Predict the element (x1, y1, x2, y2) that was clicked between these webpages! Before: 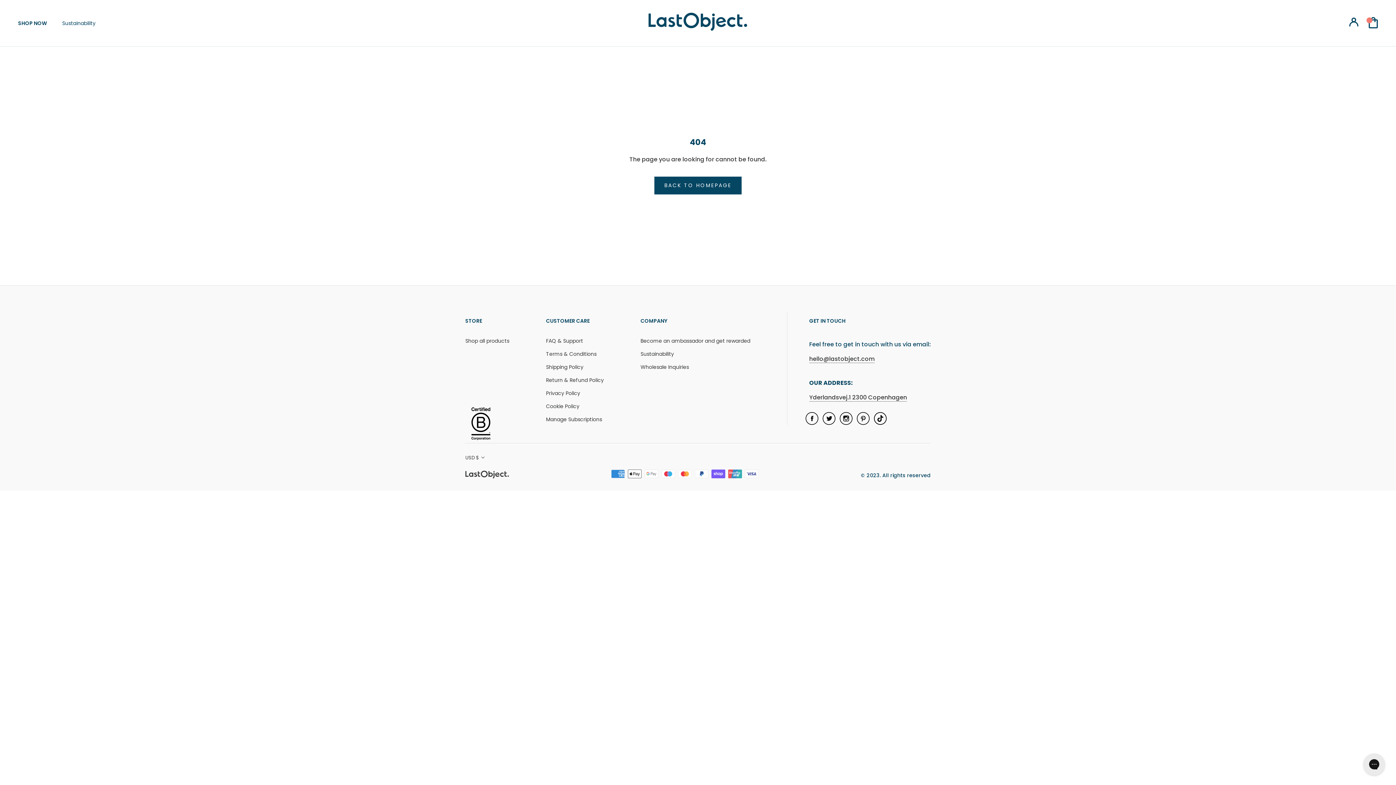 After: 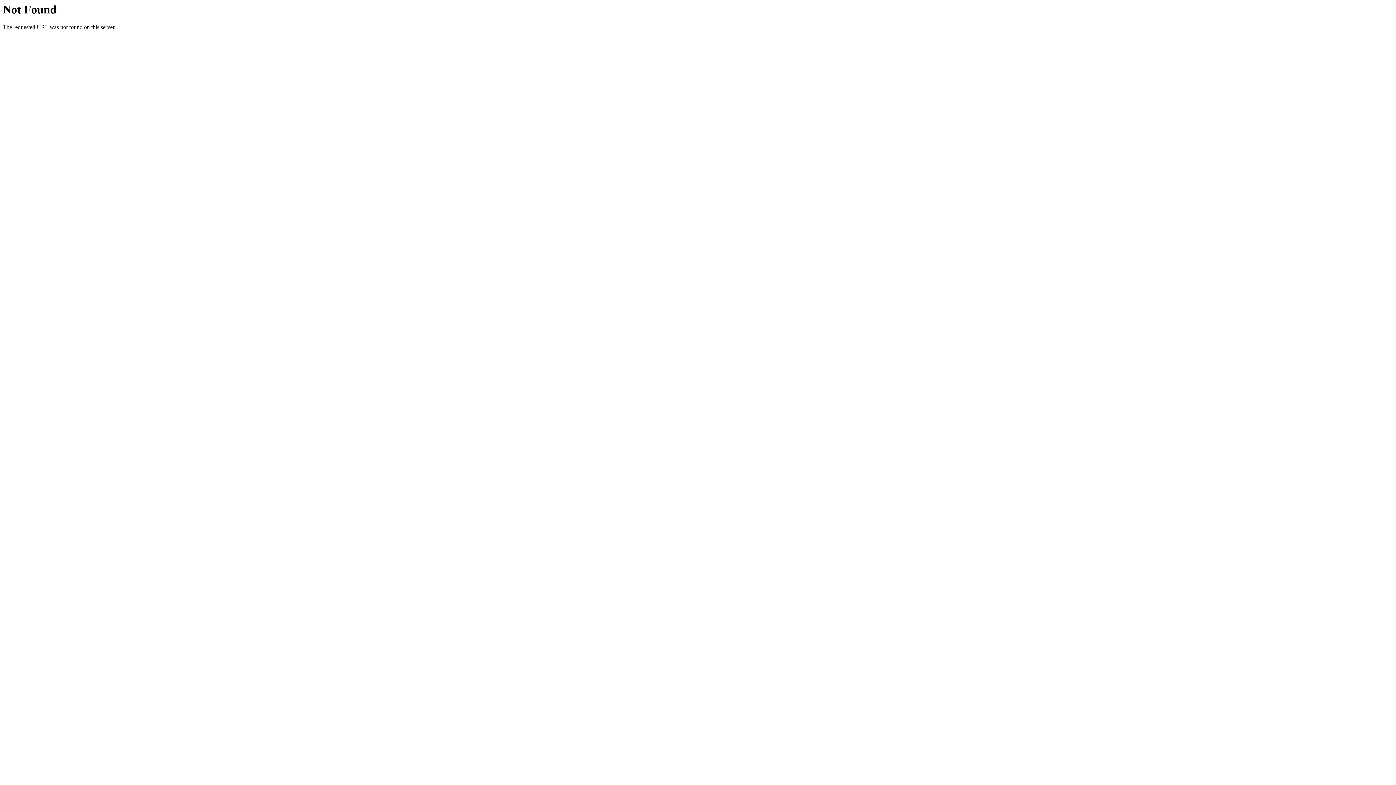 Action: bbox: (557, 416, 610, 423) label: Manage Subscriptions